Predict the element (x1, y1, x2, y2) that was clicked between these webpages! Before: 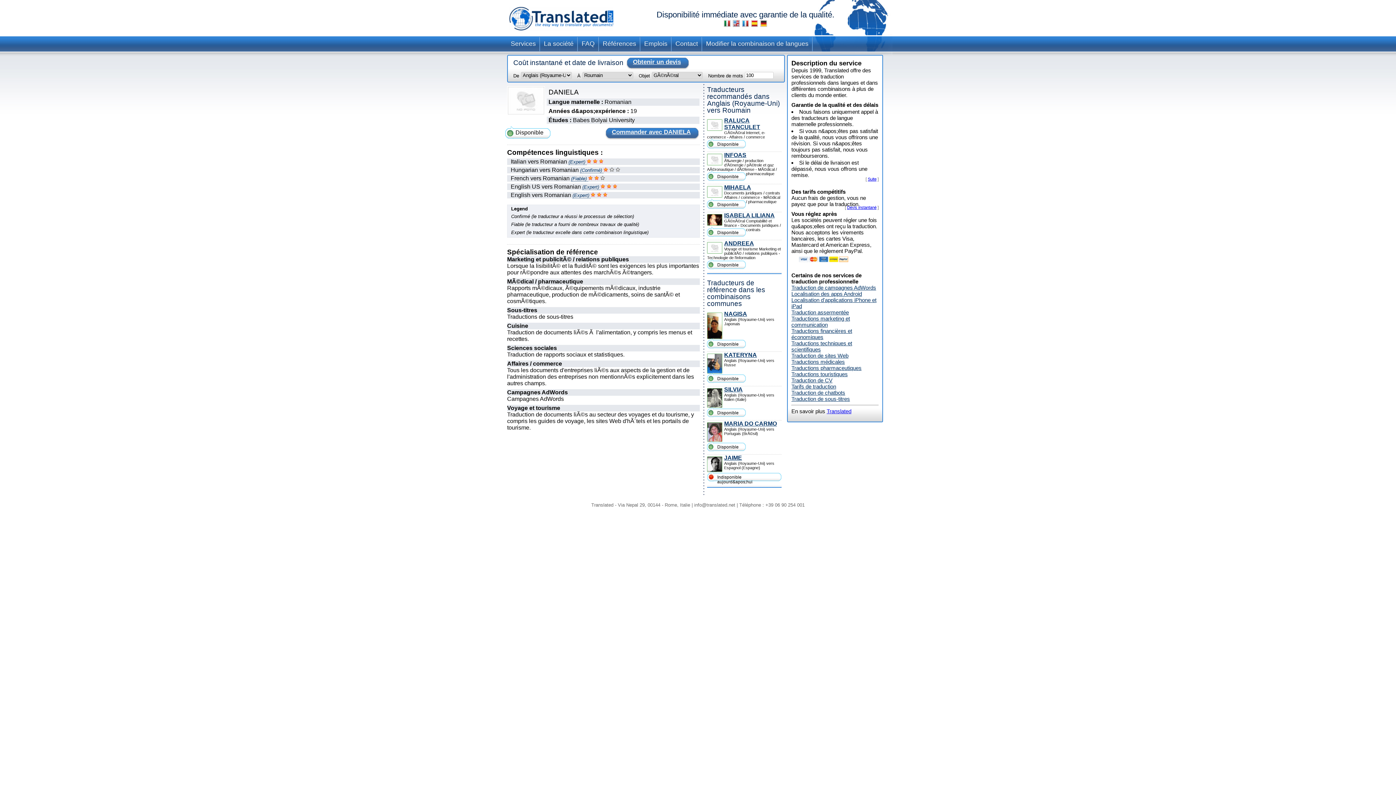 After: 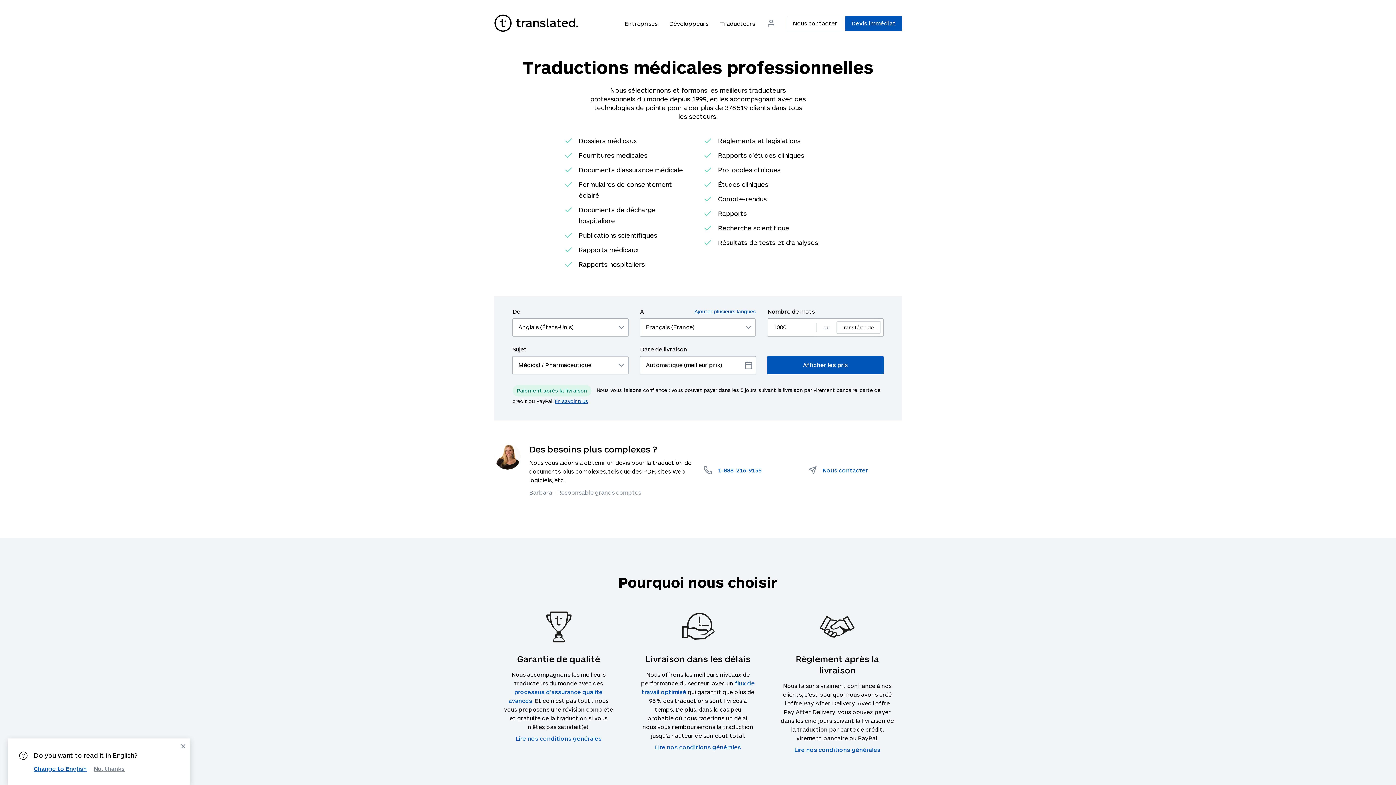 Action: bbox: (791, 358, 845, 365) label: Traductions médicales